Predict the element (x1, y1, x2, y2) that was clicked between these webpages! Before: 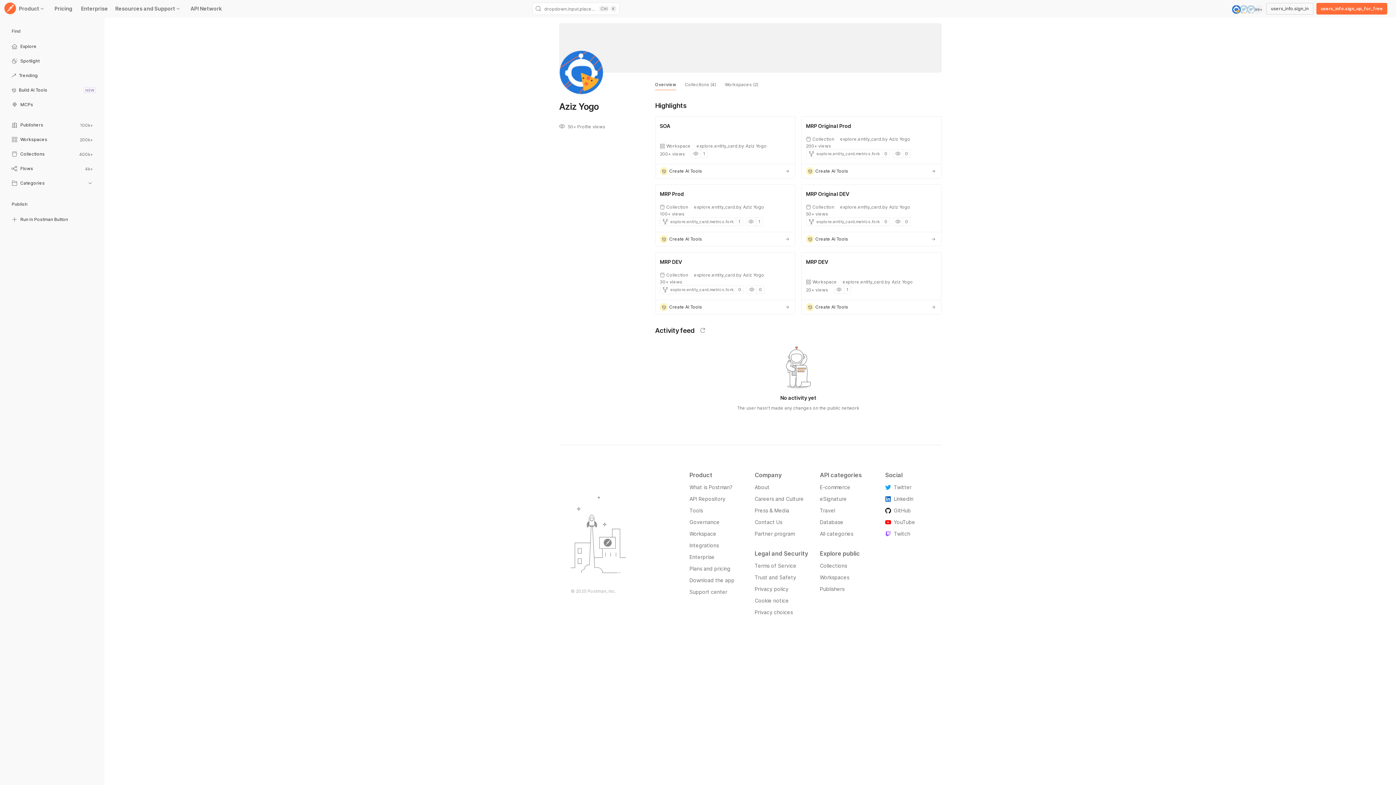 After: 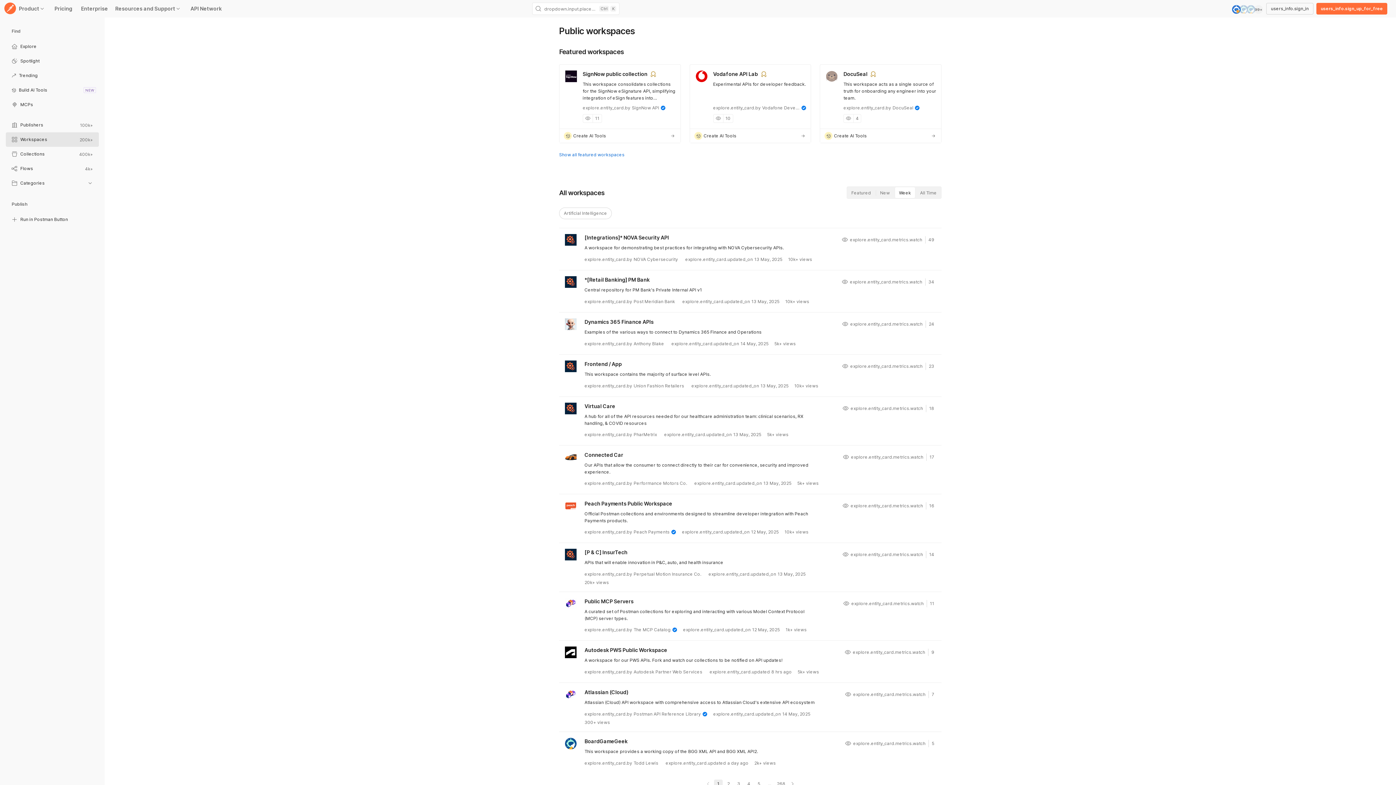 Action: bbox: (5, 133, 98, 147) label: Workspaces
200k+